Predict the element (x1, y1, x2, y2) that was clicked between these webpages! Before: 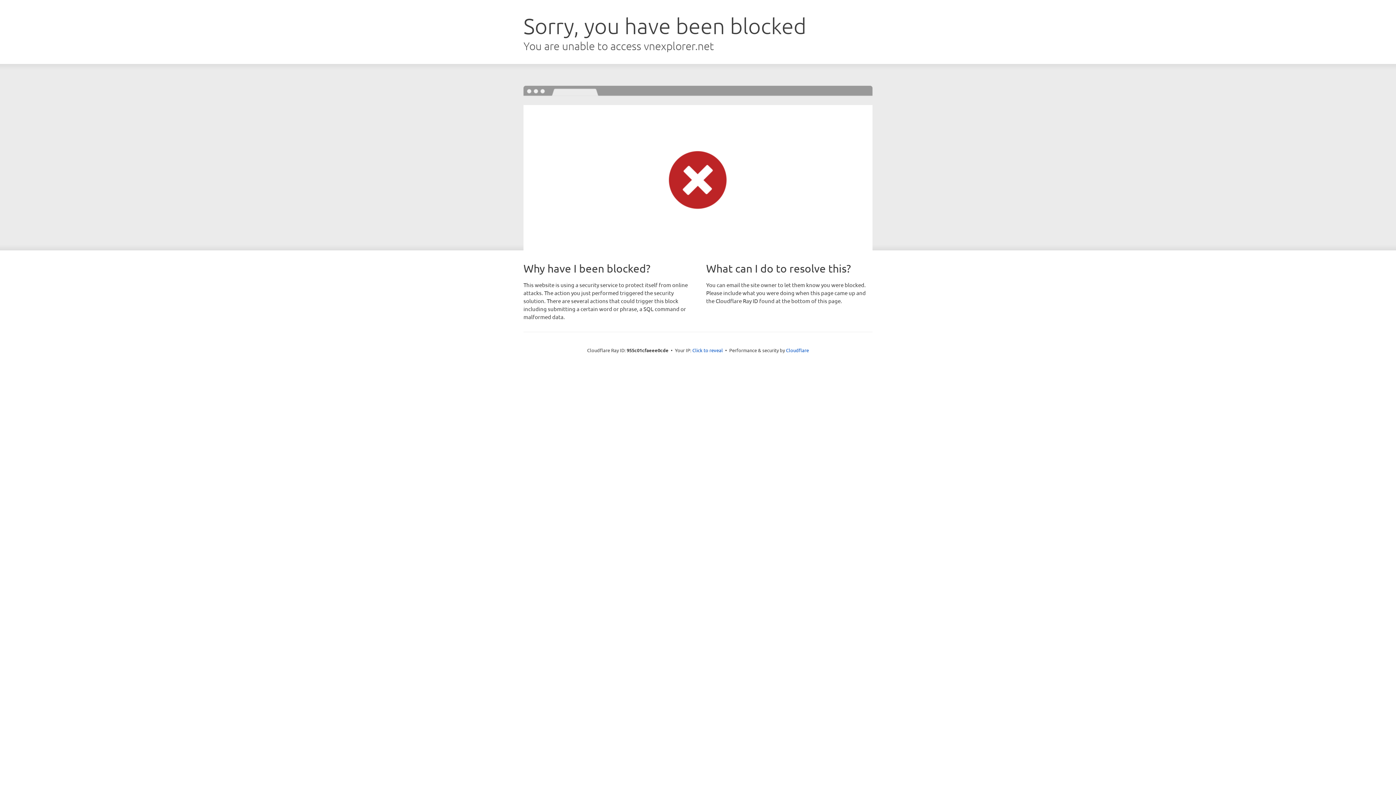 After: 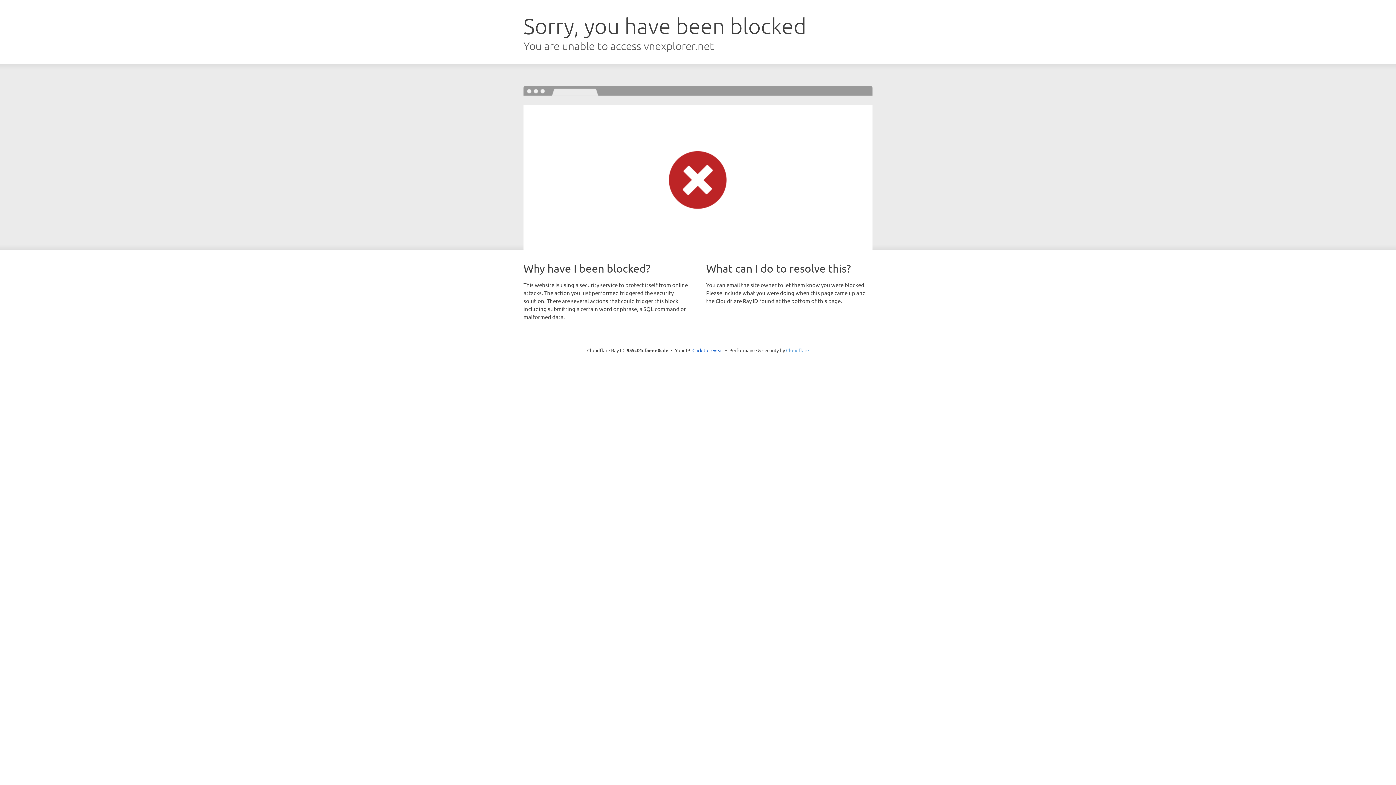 Action: label: Cloudflare bbox: (786, 347, 809, 353)